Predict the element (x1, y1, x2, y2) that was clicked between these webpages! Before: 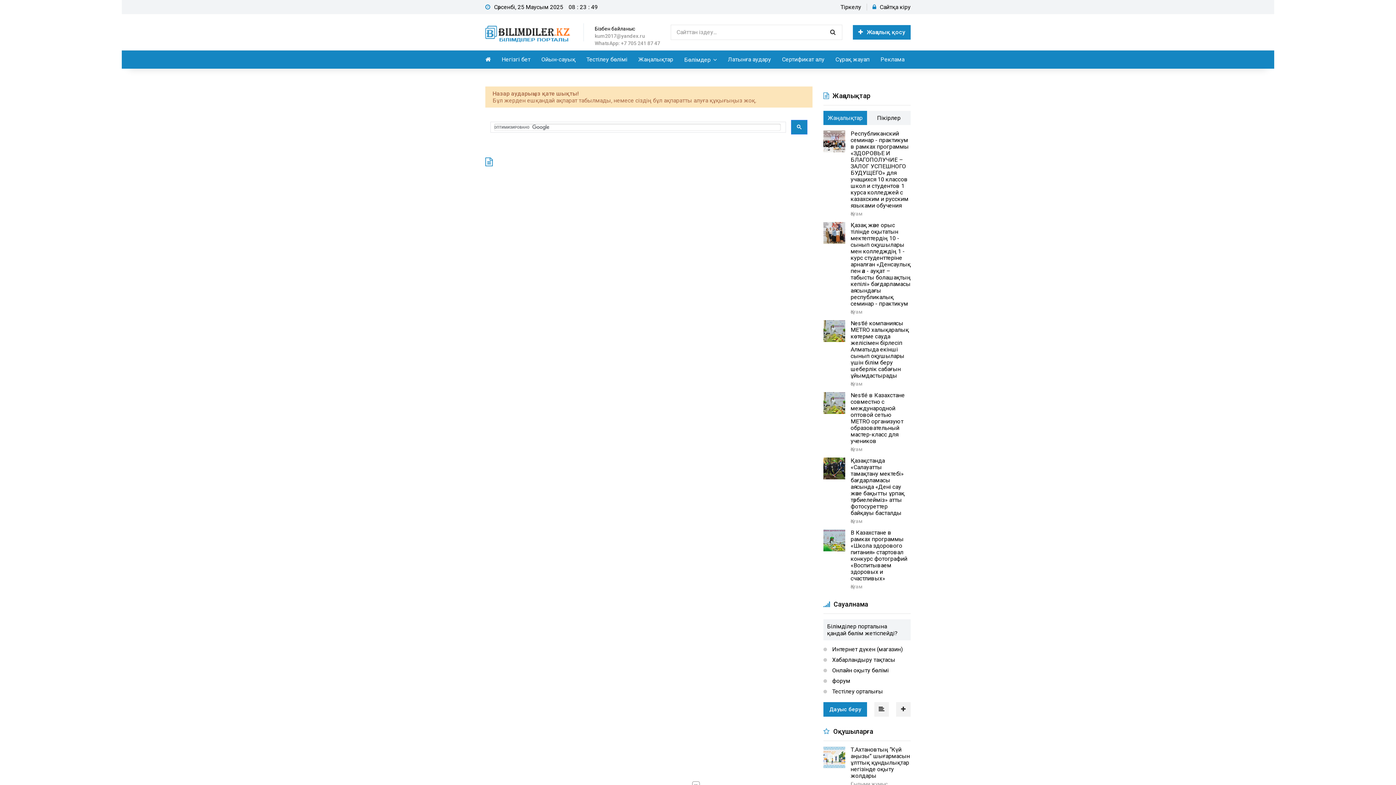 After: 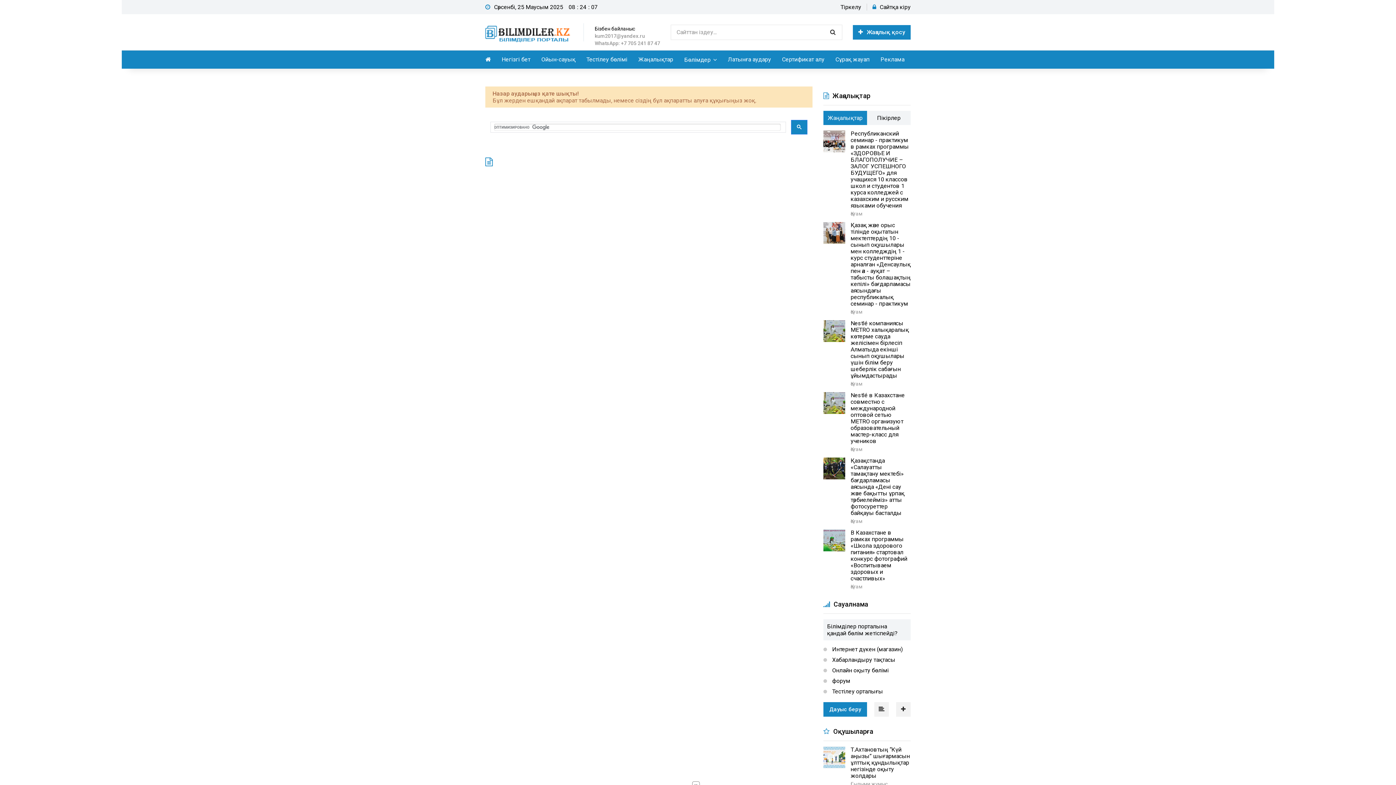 Action: bbox: (594, 25, 635, 31) label: Бізбен байланыс